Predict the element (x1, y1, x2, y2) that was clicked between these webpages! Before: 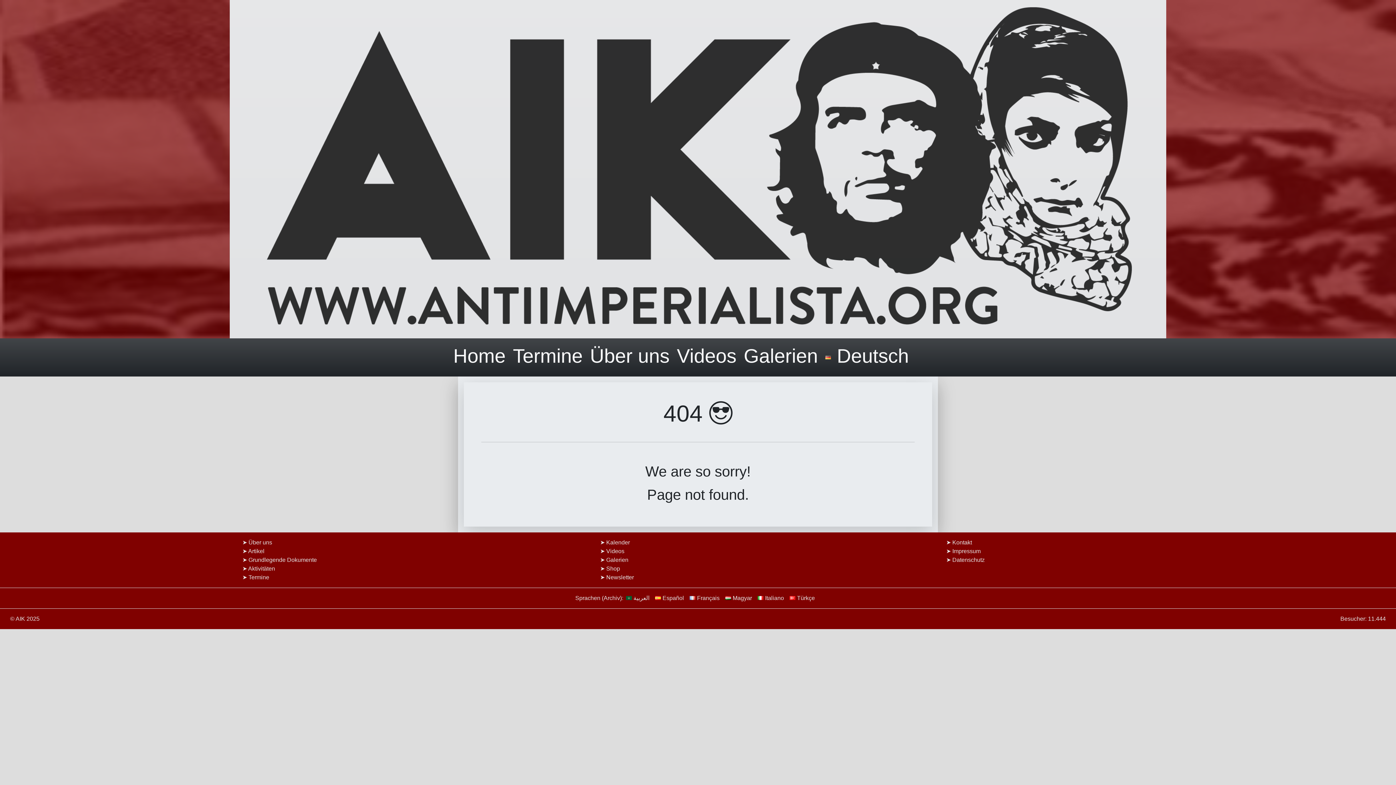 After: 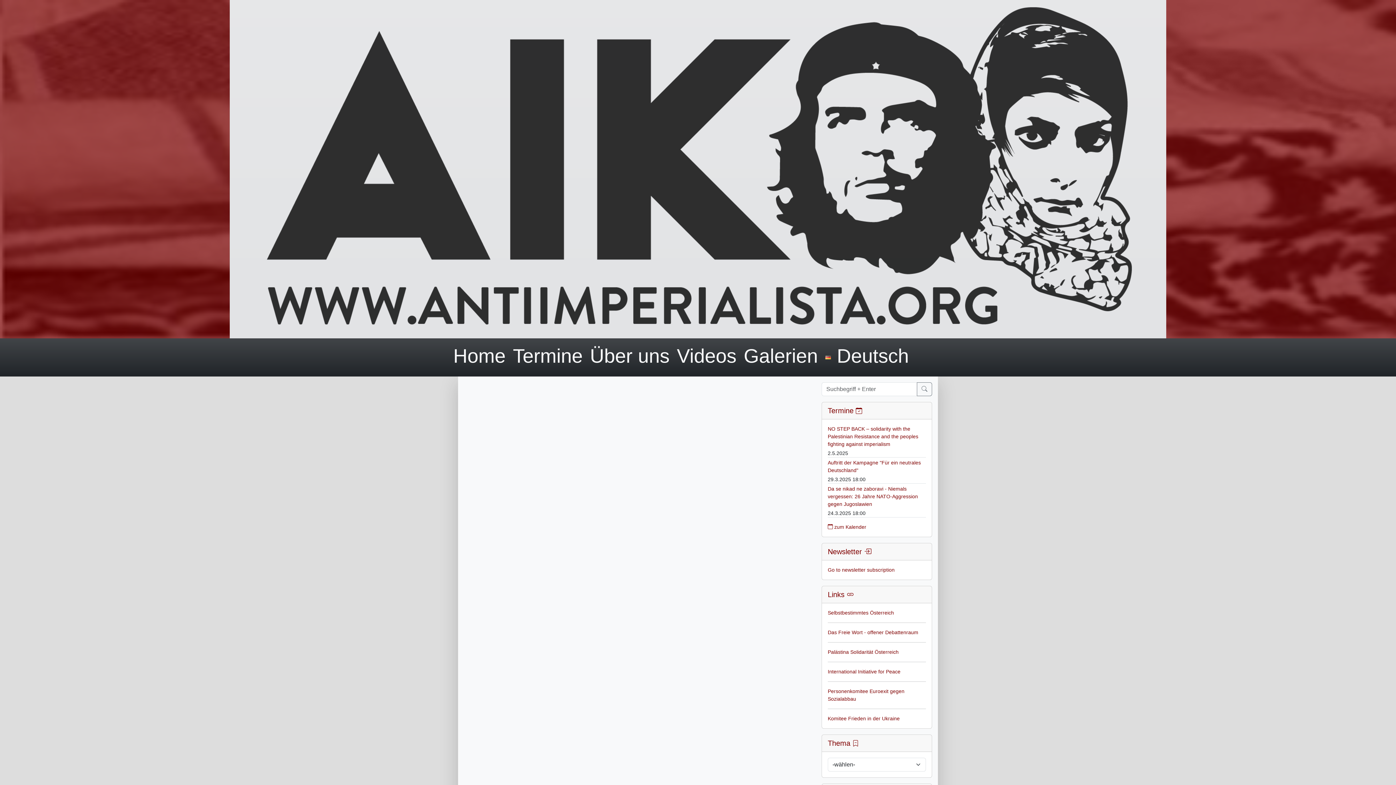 Action: label: Kontakt bbox: (952, 539, 972, 545)